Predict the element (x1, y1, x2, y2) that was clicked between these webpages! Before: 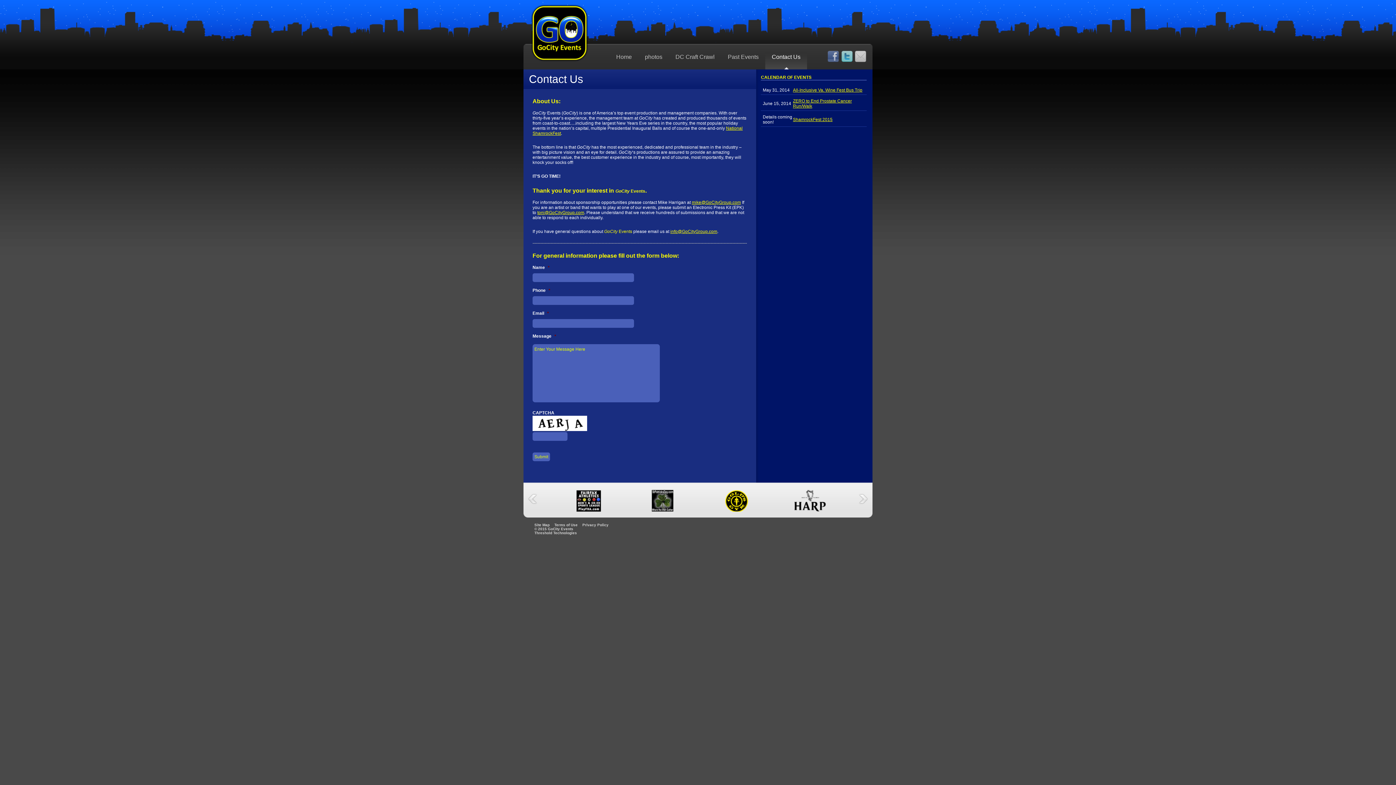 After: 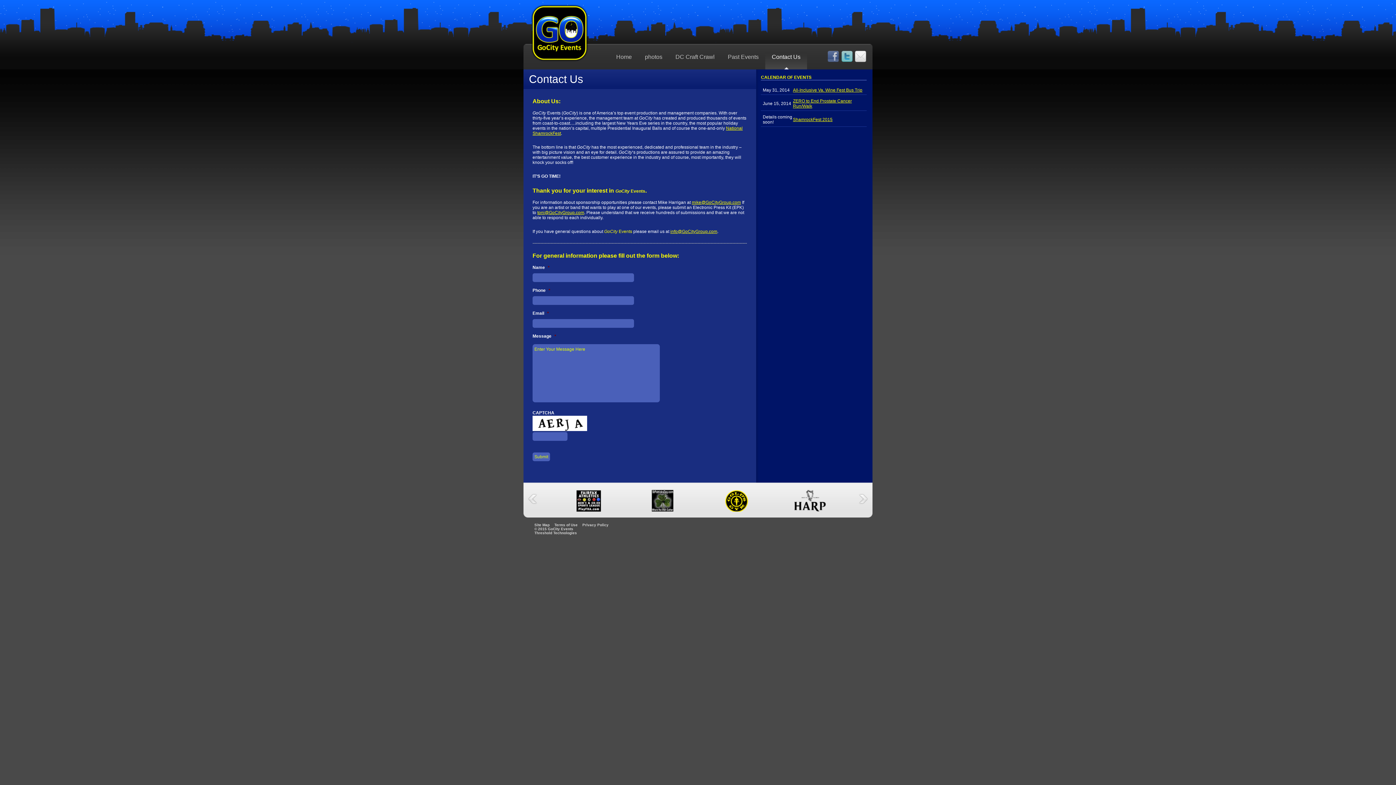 Action: bbox: (855, 53, 866, 58)